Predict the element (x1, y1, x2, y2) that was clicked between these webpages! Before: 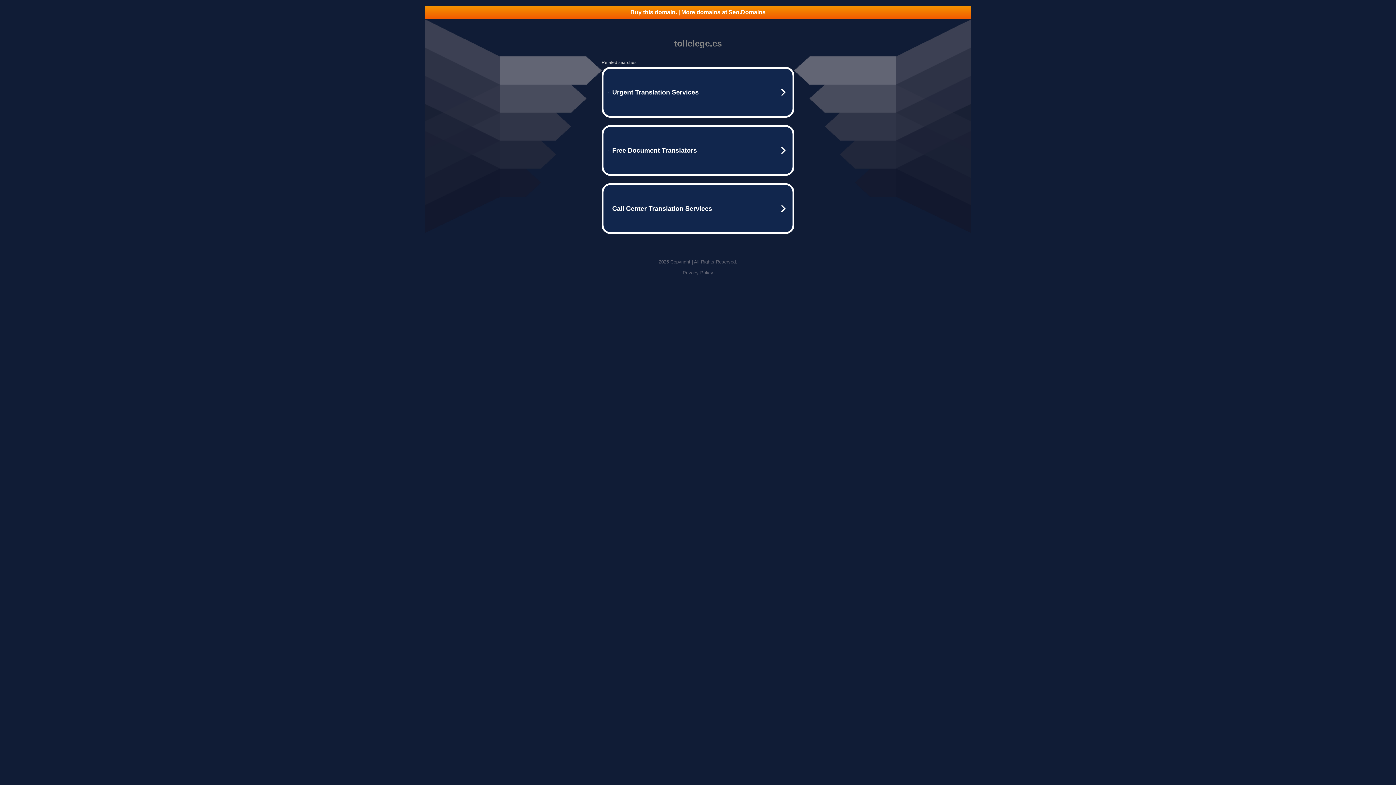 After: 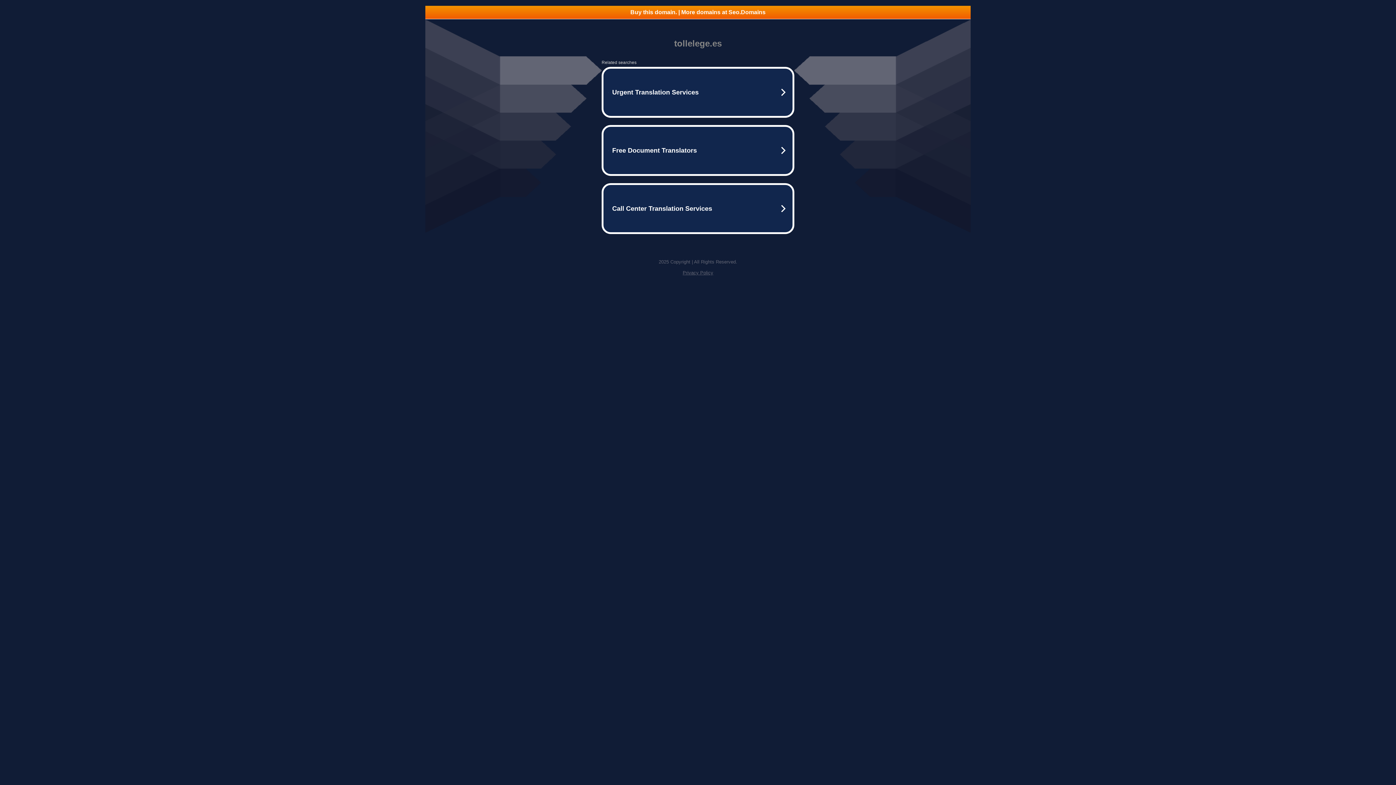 Action: bbox: (425, 5, 970, 18) label: Buy this domain. | More domains at Seo.Domains